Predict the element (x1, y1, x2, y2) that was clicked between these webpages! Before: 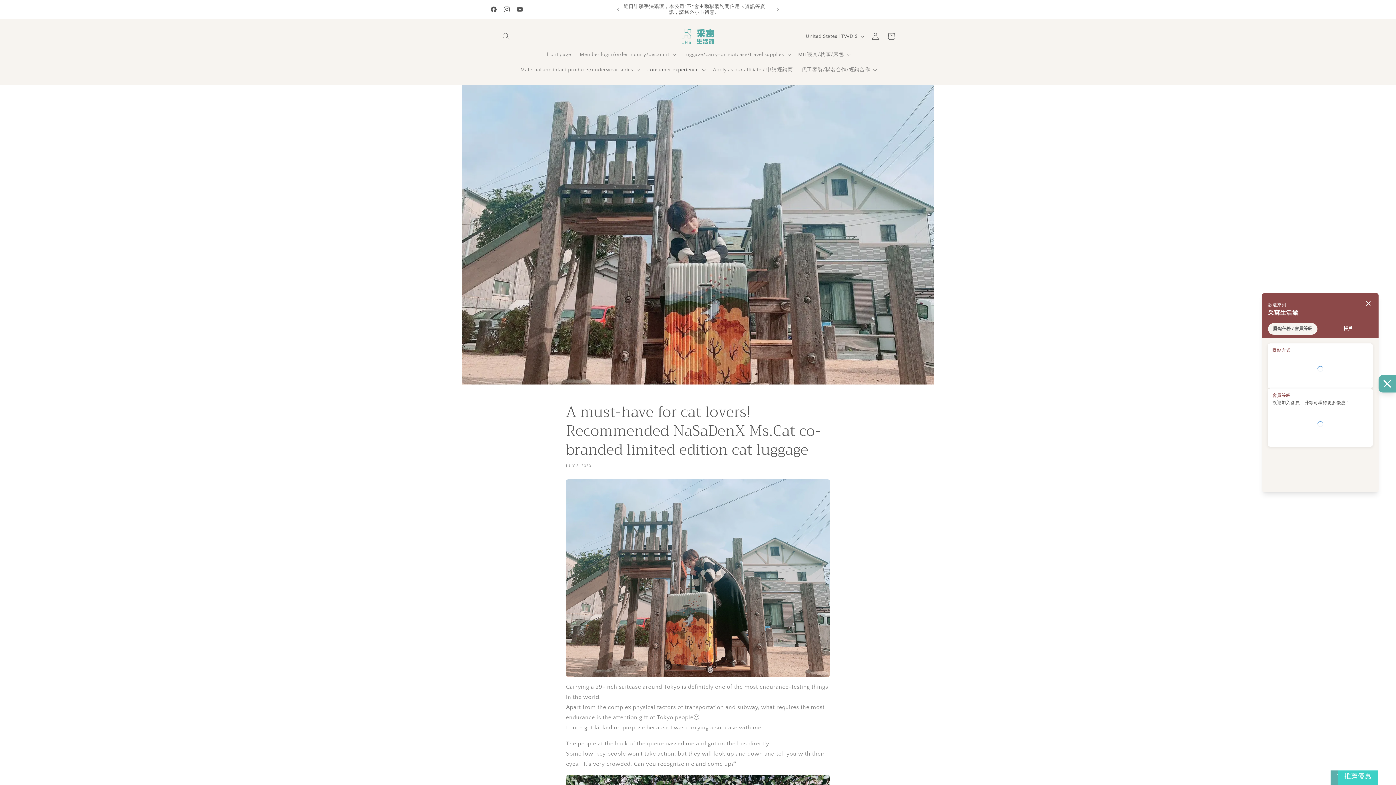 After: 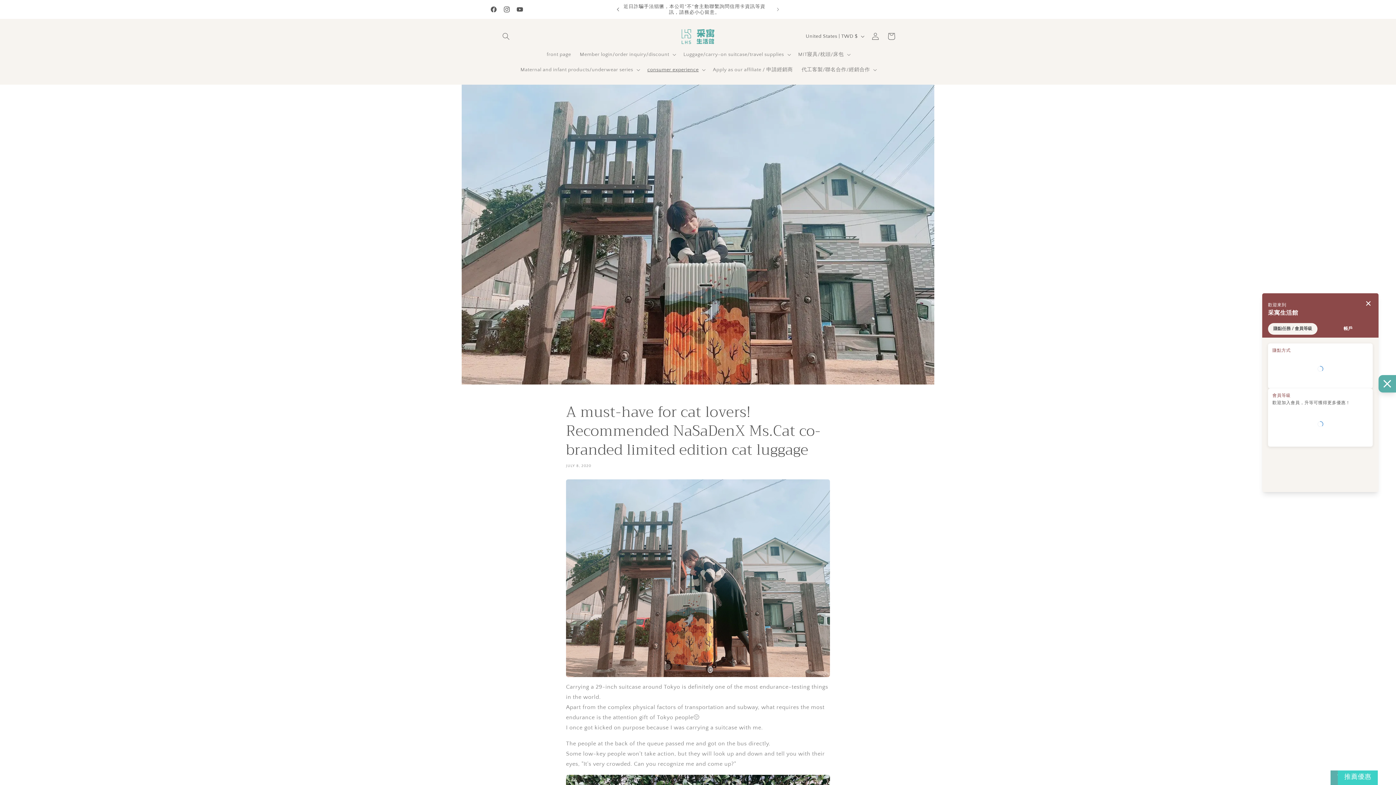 Action: bbox: (610, 2, 626, 16) label: Previous announcement